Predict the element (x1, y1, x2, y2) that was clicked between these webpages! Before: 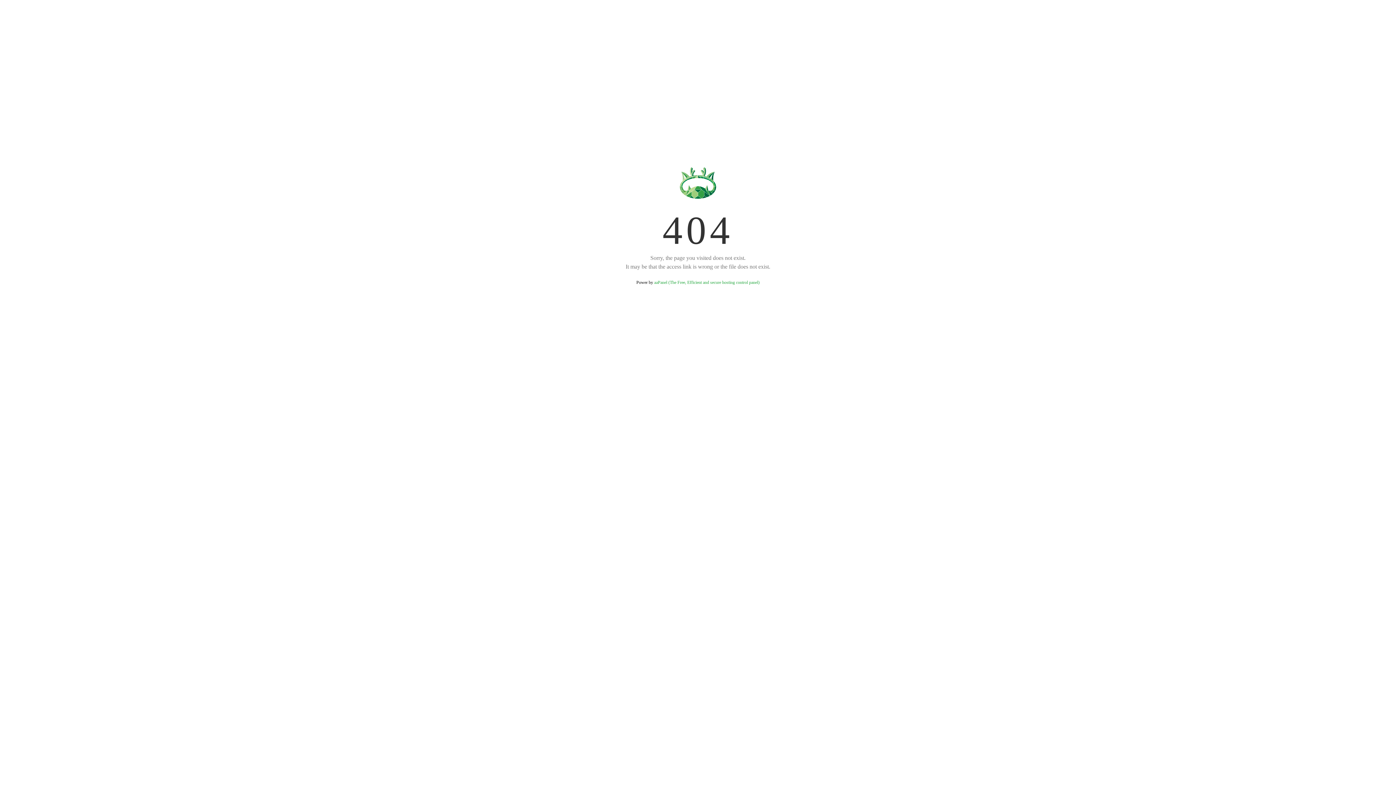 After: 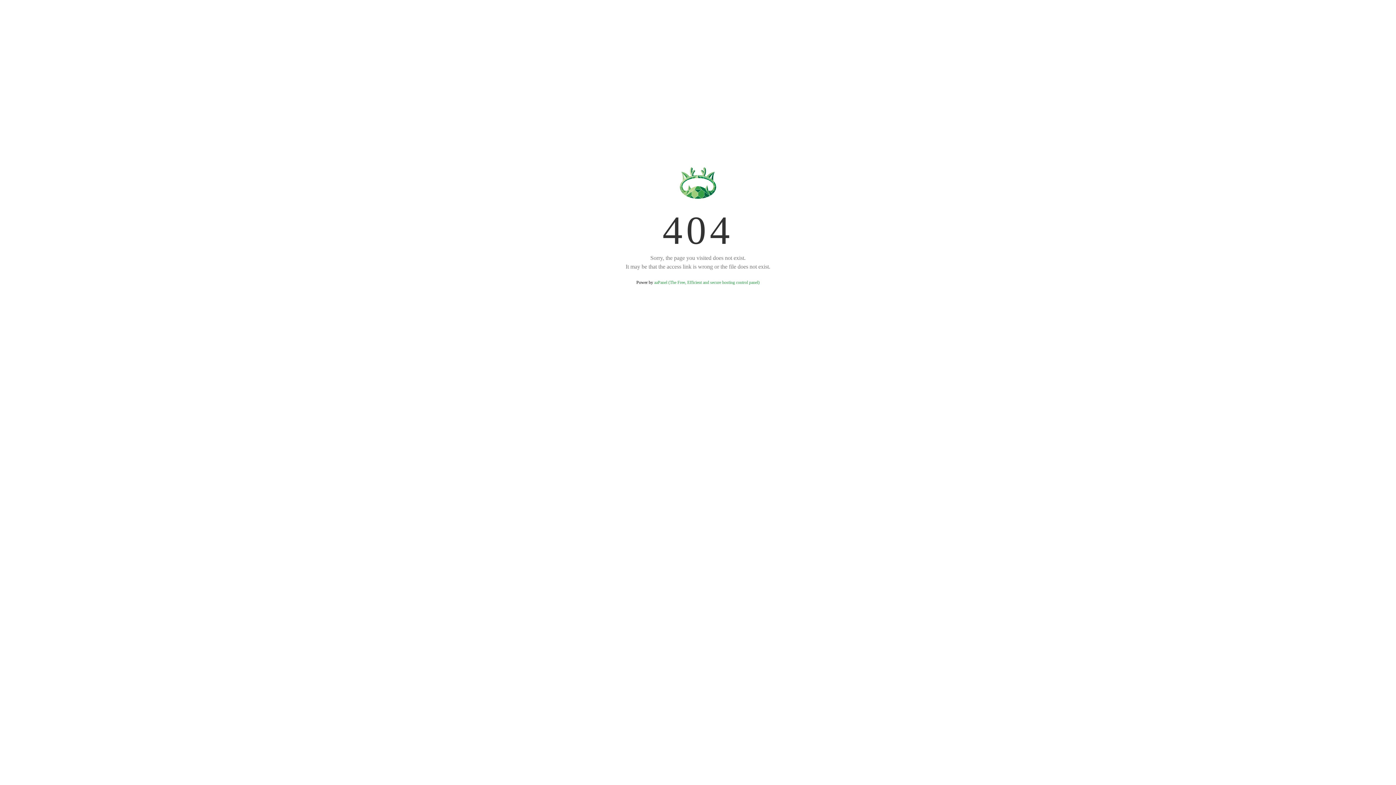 Action: label: aaPanel (The Free, Efficient and secure hosting control panel) bbox: (654, 280, 759, 285)